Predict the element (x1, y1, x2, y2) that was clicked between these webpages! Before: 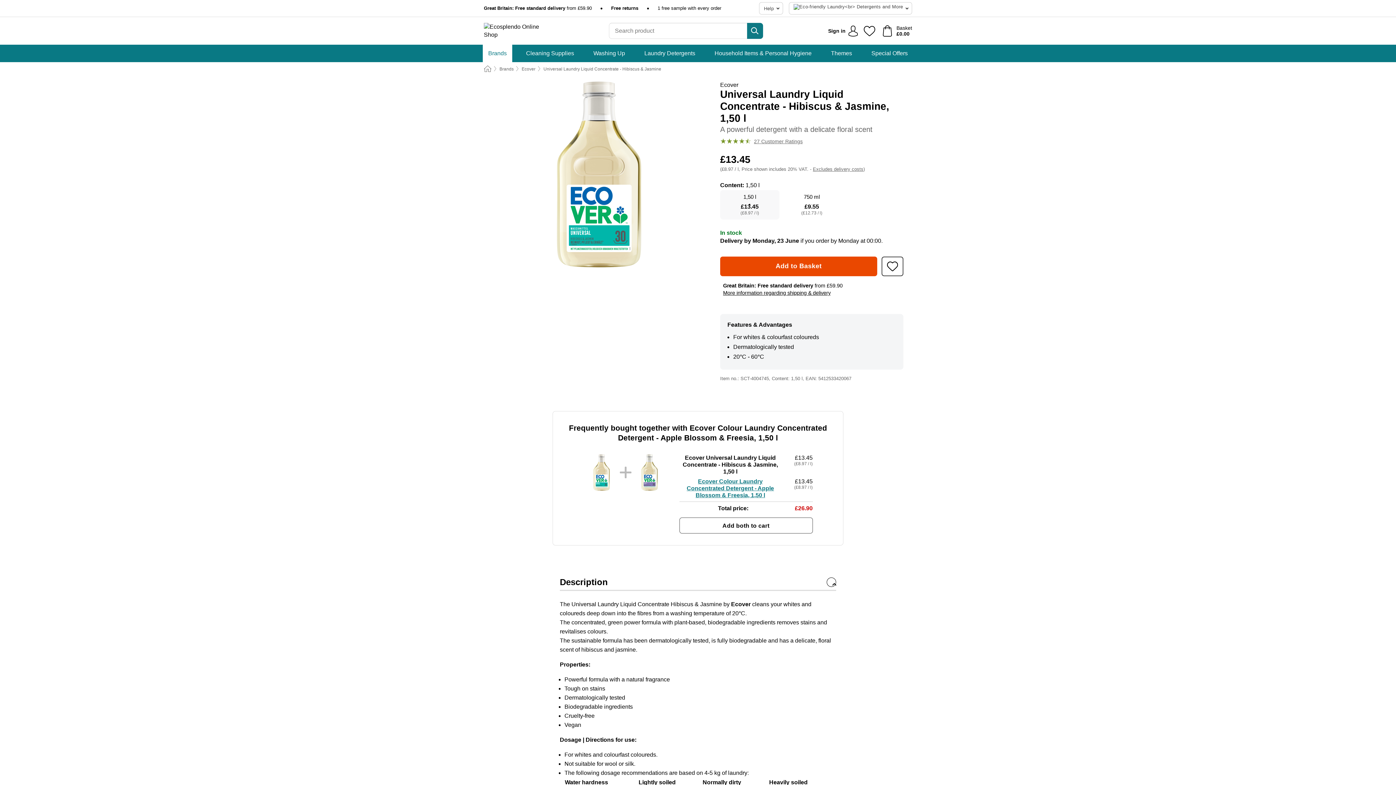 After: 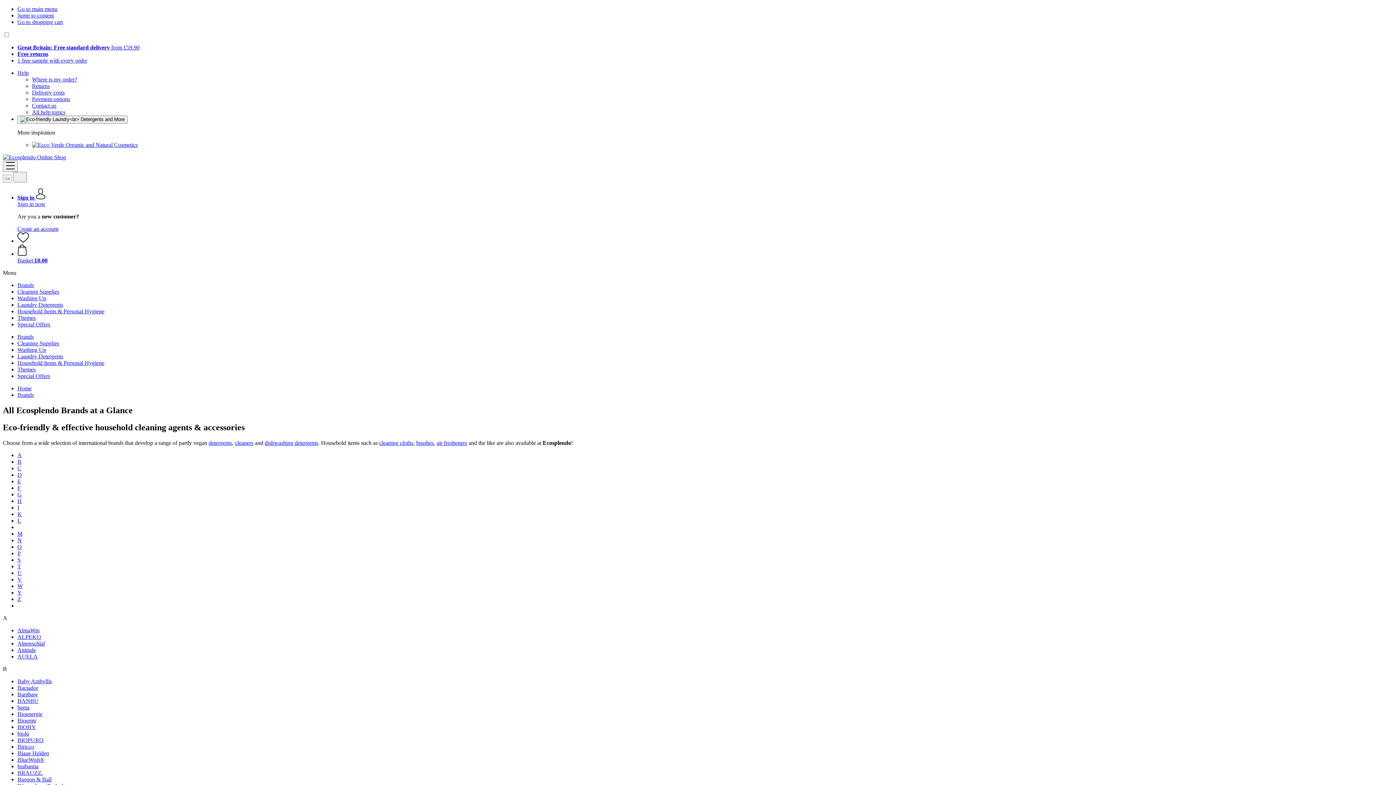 Action: bbox: (482, 44, 512, 62) label: Brands